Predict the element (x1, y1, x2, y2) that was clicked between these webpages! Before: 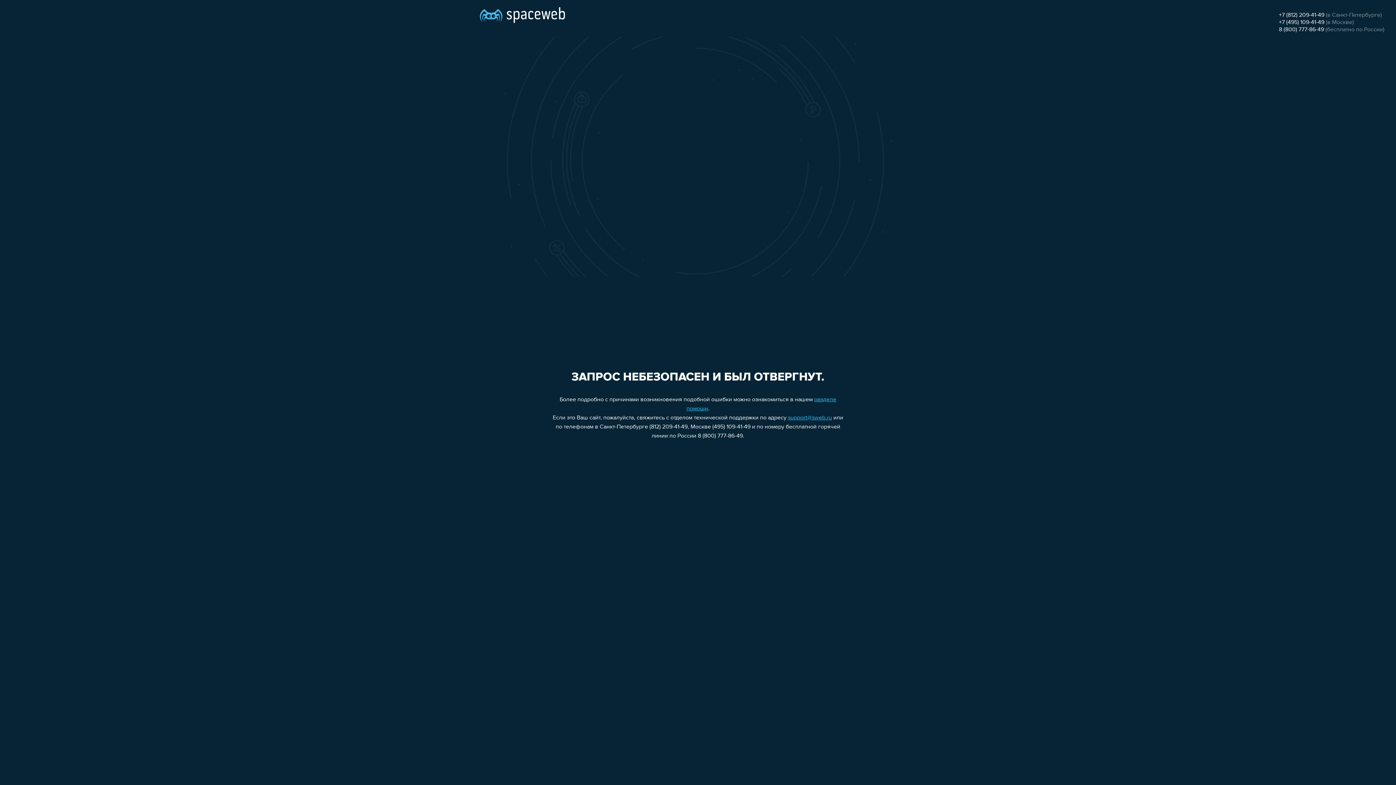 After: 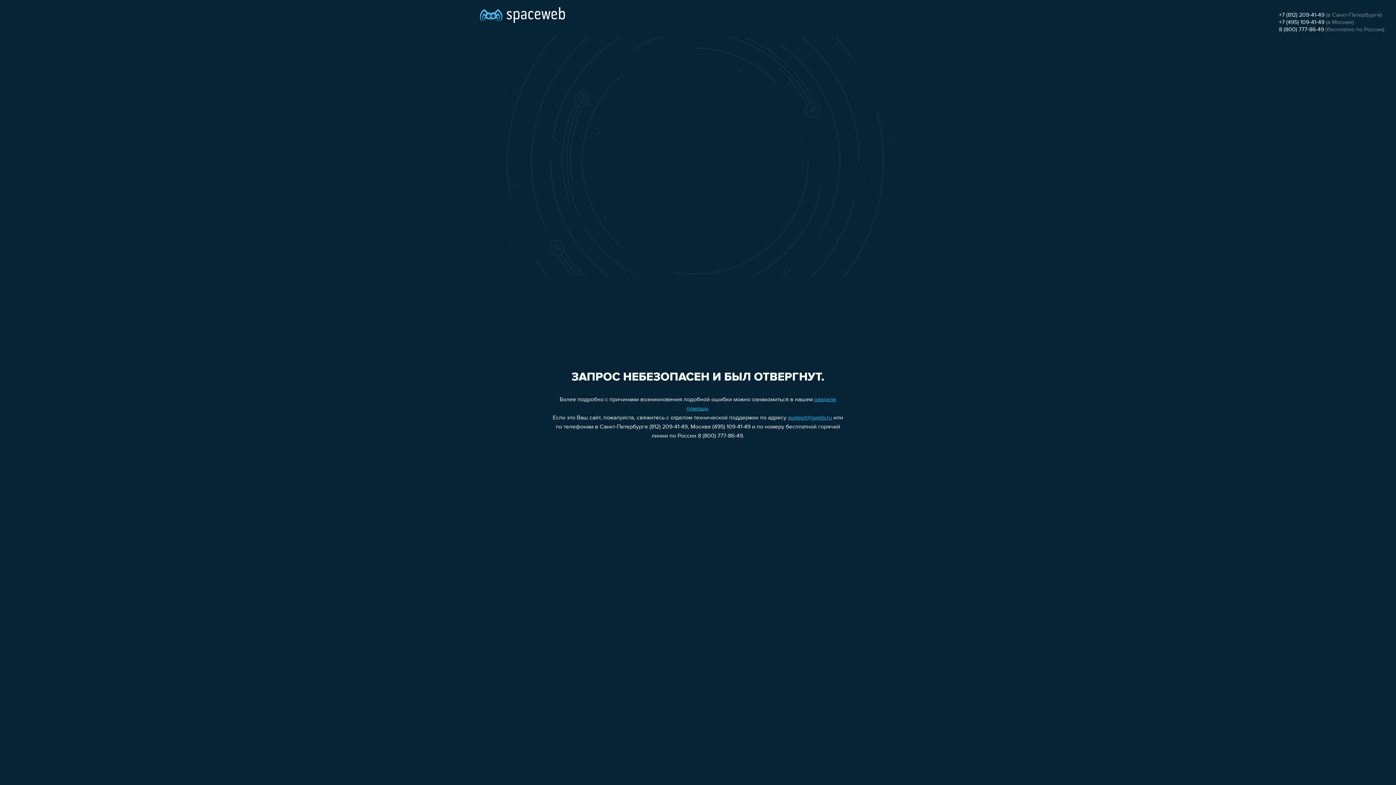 Action: bbox: (1279, 19, 1324, 25) label: +7 (495) 109-41-49